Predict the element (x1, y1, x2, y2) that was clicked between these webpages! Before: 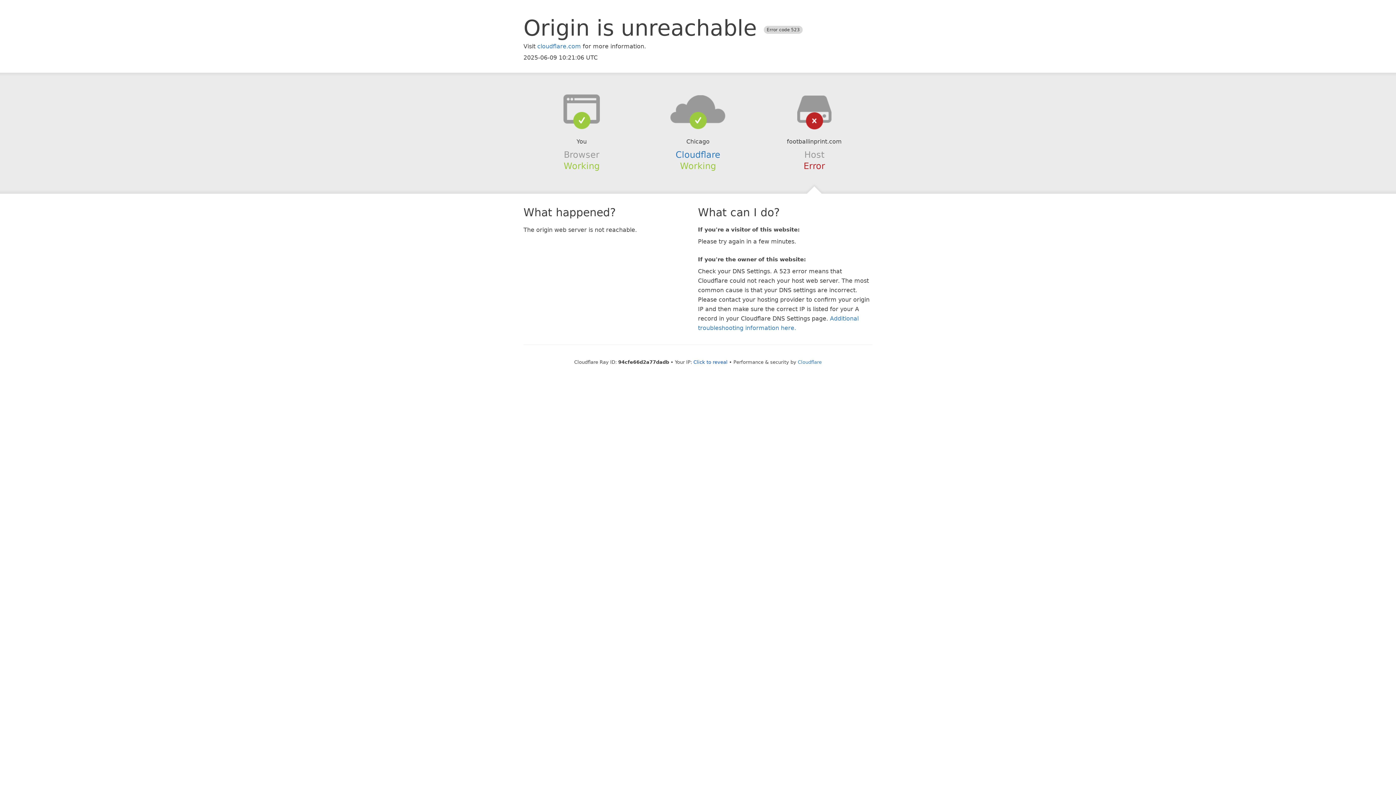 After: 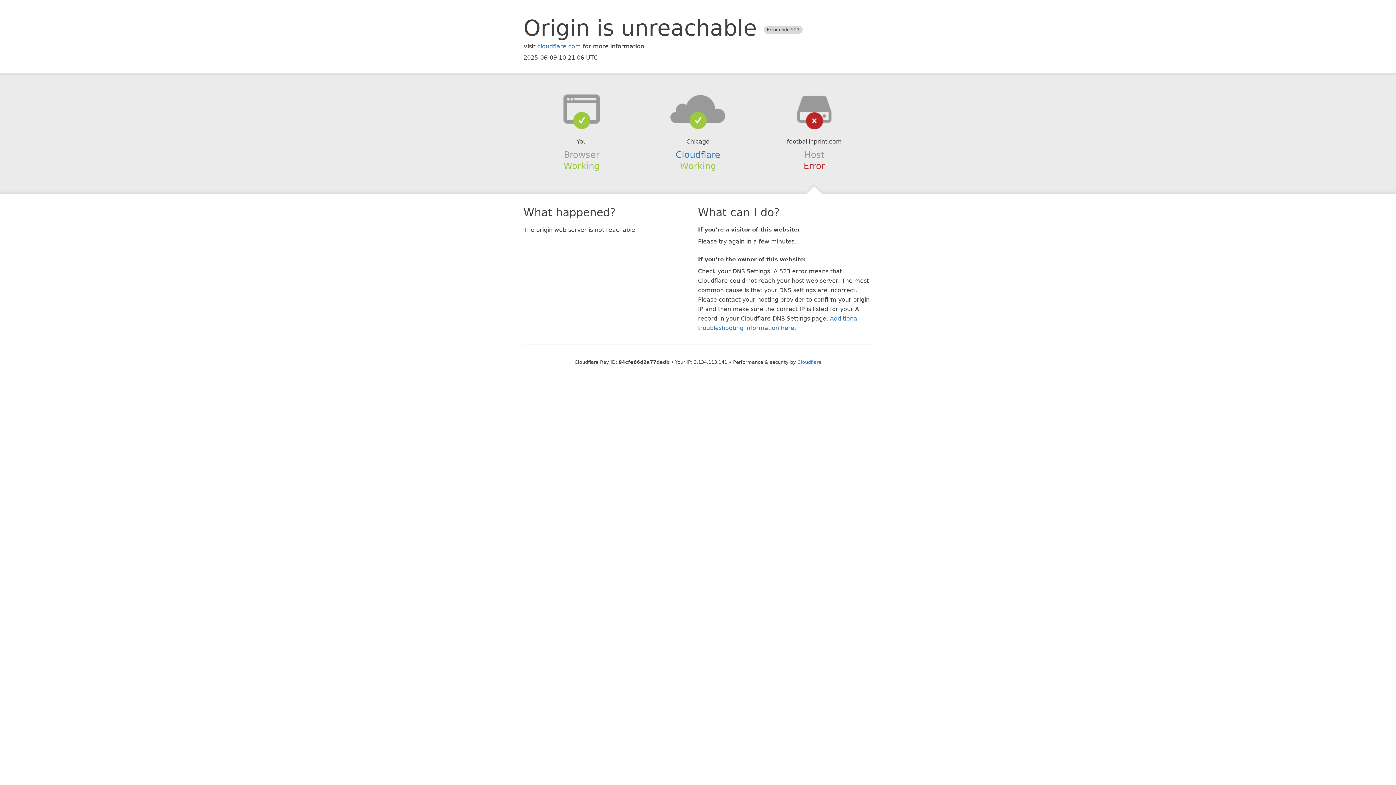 Action: label: Click to reveal bbox: (693, 359, 727, 364)